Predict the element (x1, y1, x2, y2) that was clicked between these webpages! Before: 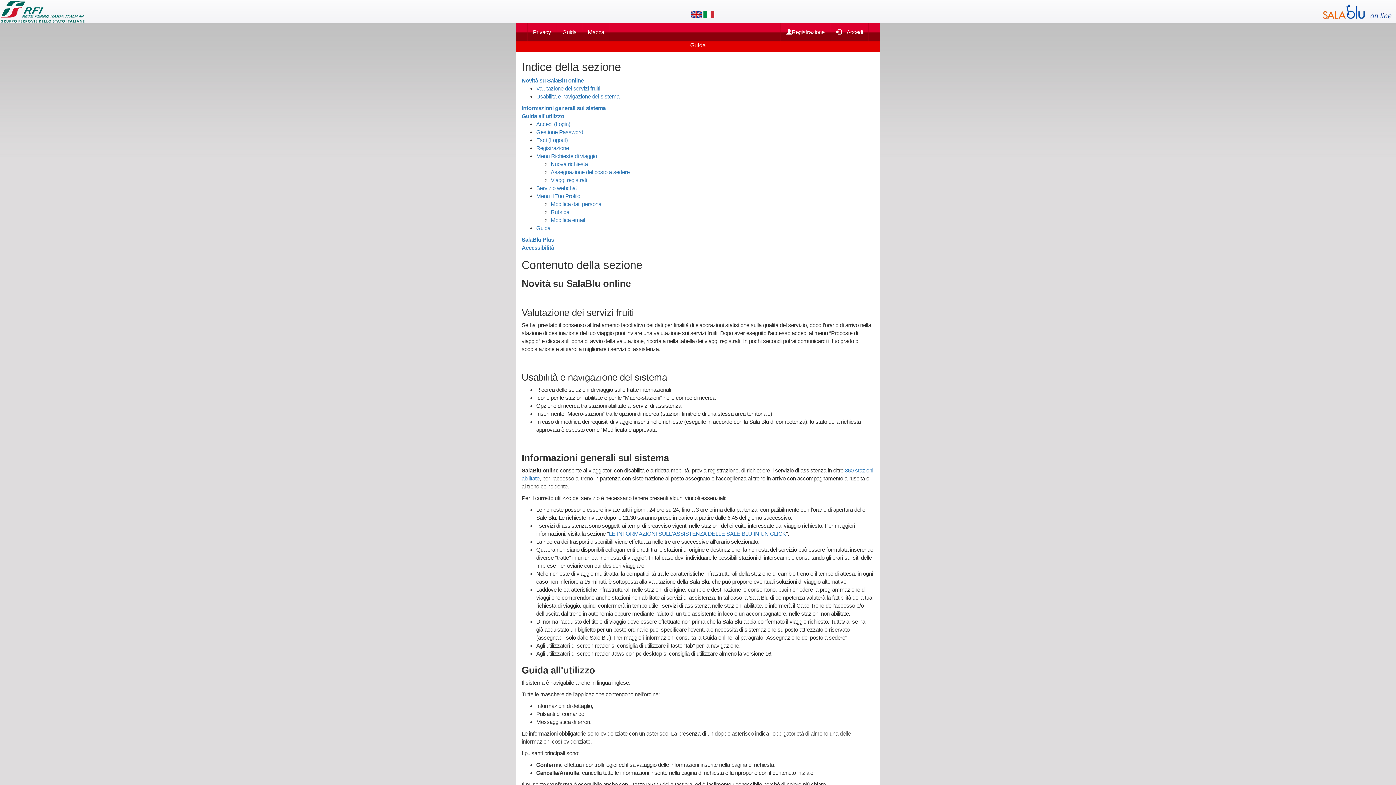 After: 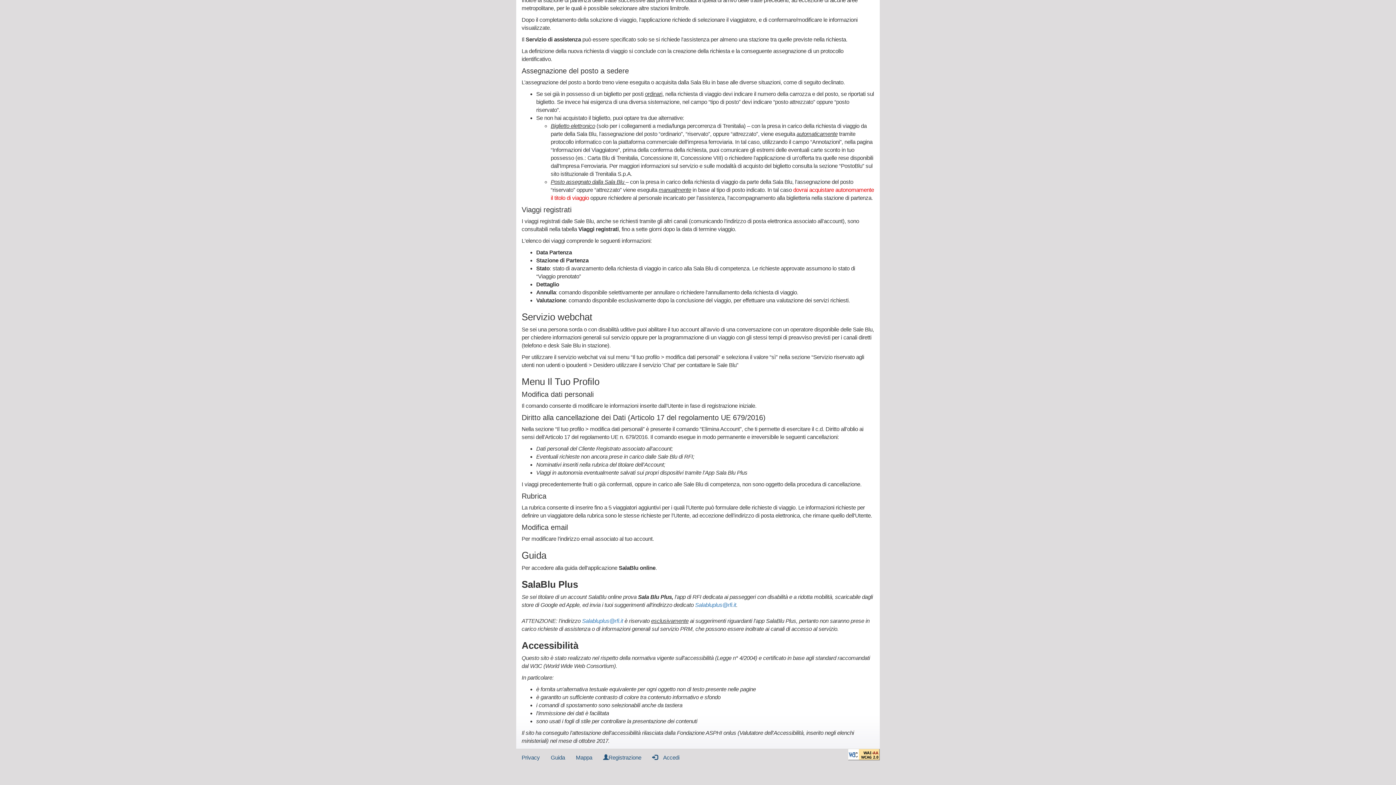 Action: label: SalaBlu Plus bbox: (521, 236, 554, 242)